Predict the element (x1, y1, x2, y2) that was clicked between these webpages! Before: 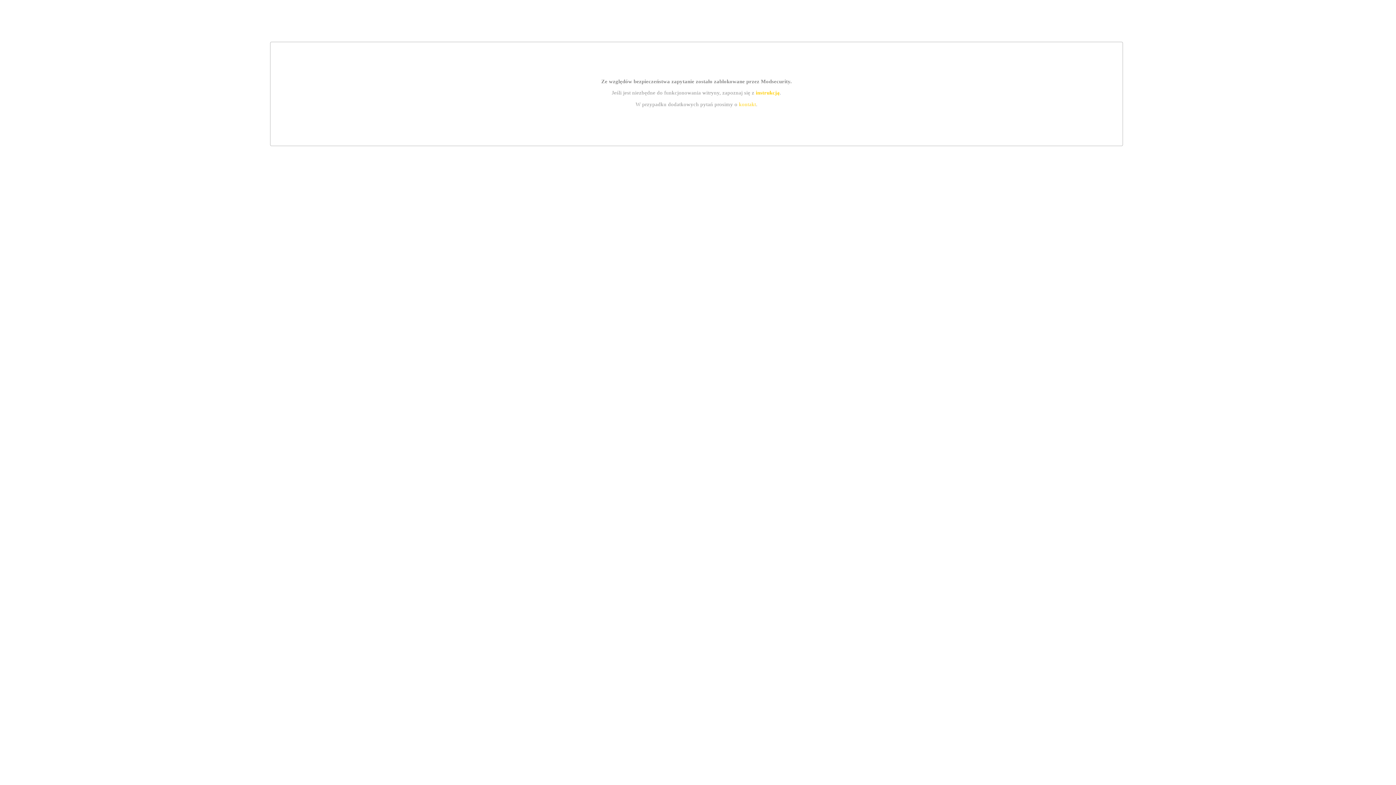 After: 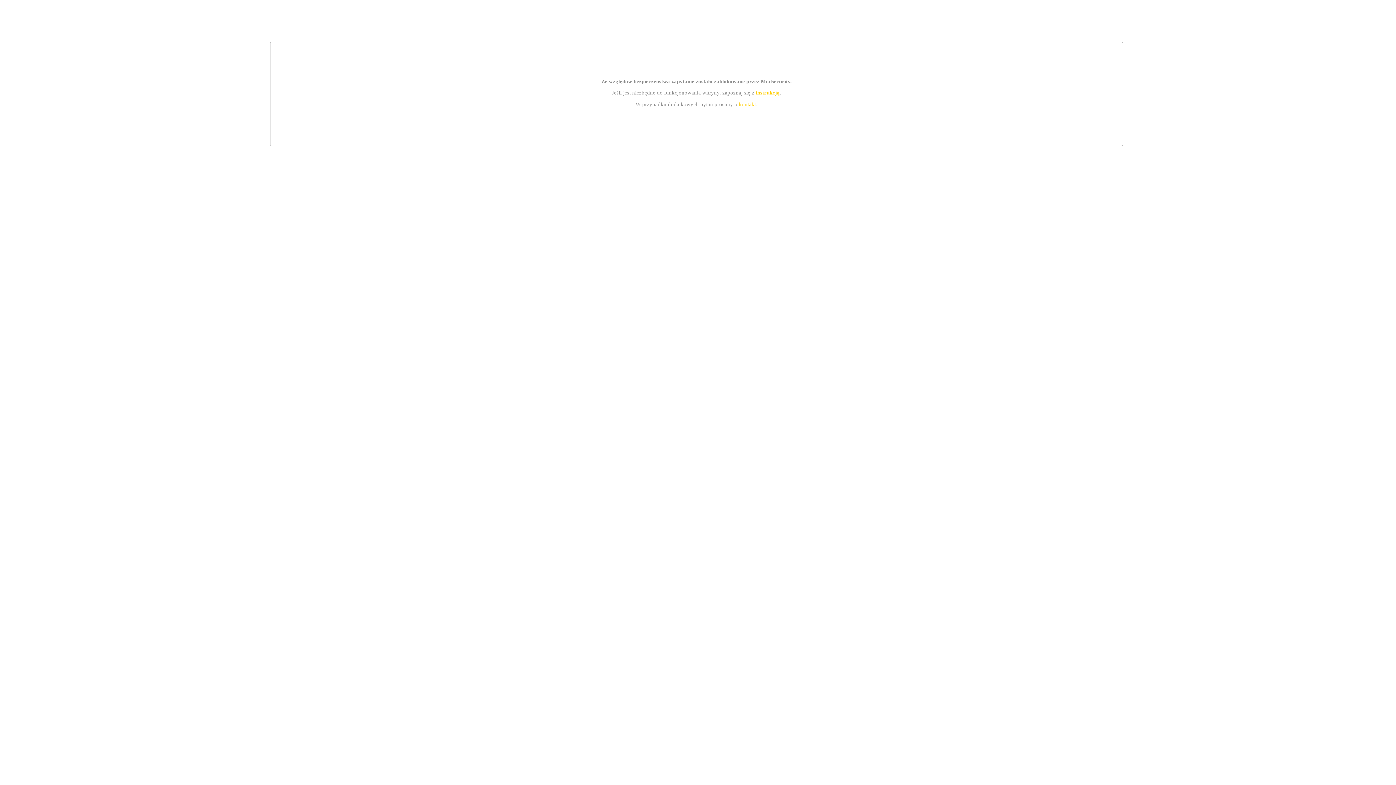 Action: label: kontakt bbox: (739, 101, 756, 107)